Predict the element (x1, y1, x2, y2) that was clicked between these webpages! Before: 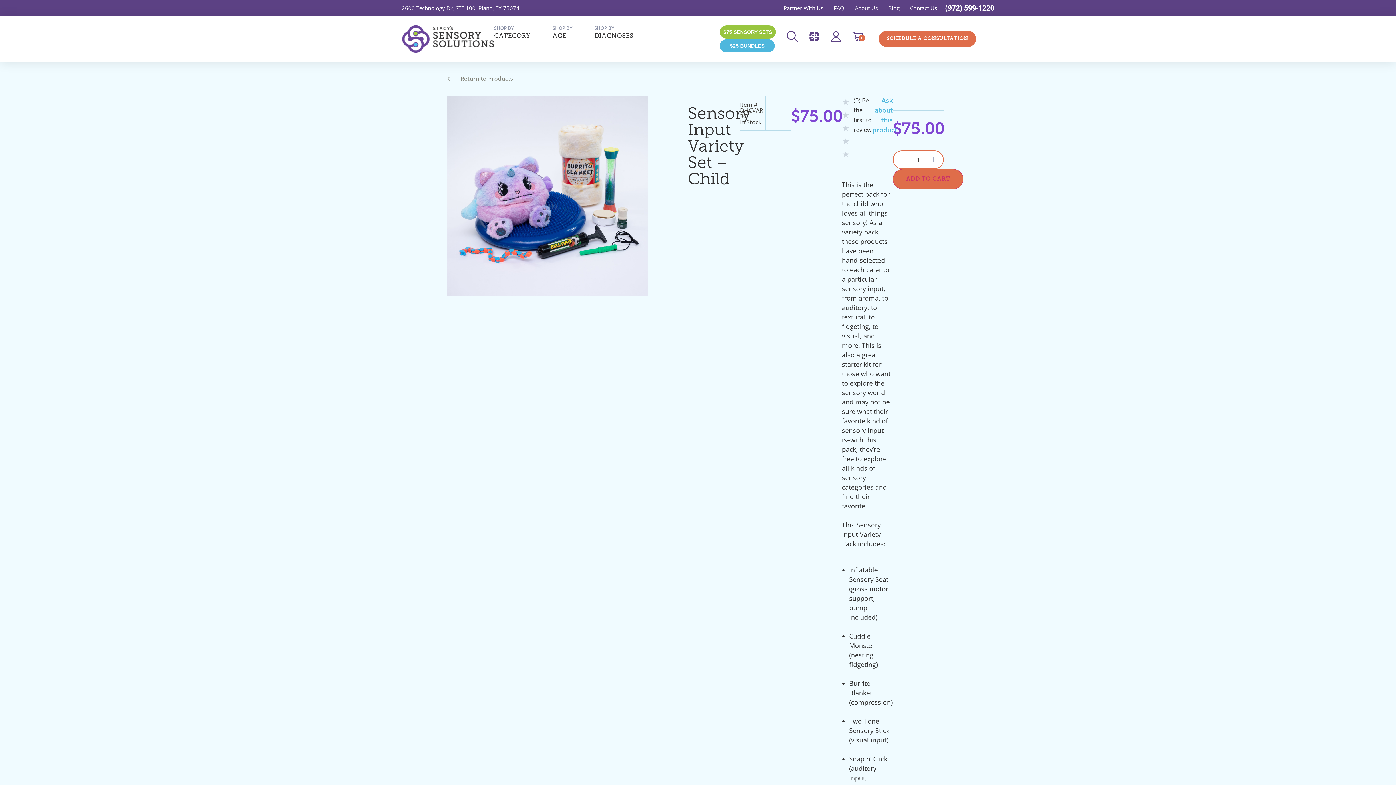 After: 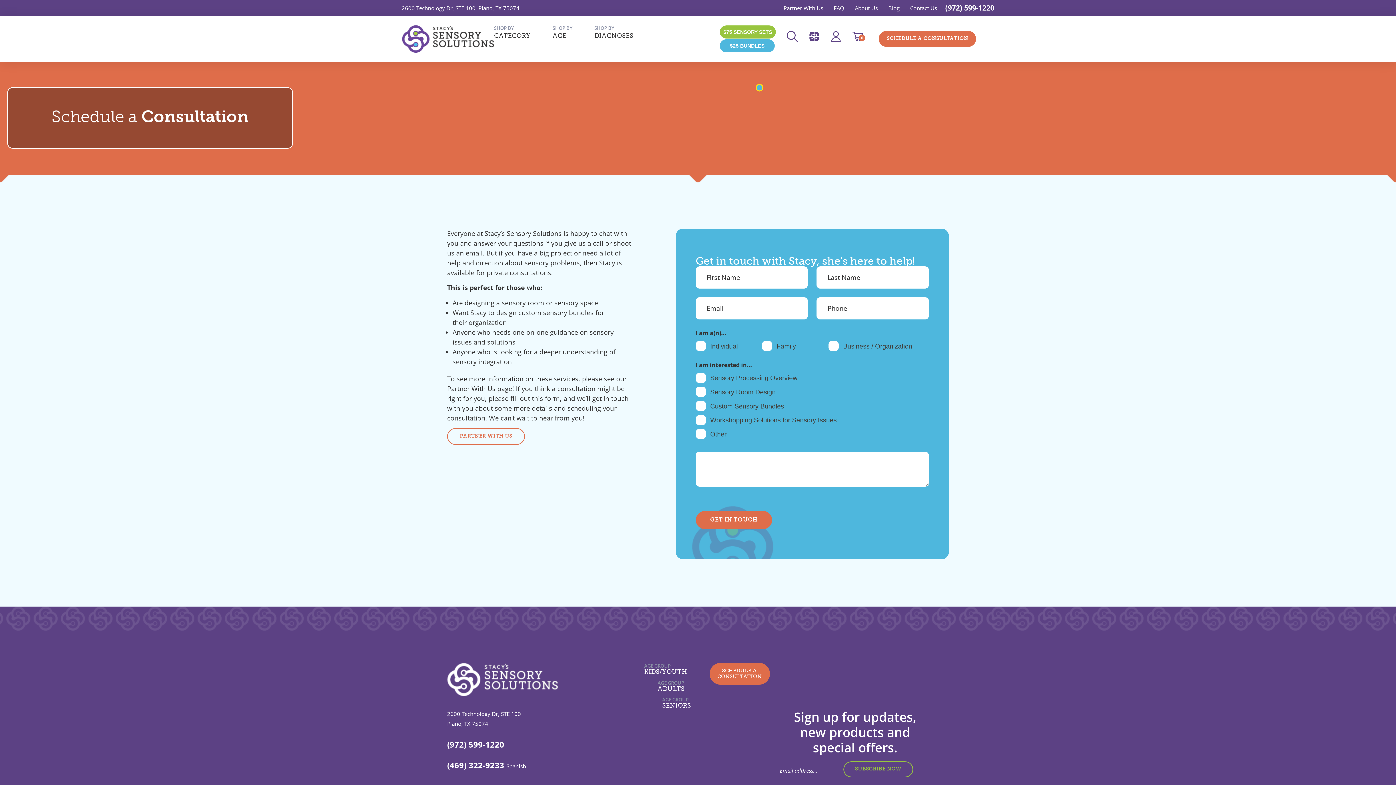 Action: bbox: (879, 30, 976, 46) label: SCHEDULE A CONSULTATION